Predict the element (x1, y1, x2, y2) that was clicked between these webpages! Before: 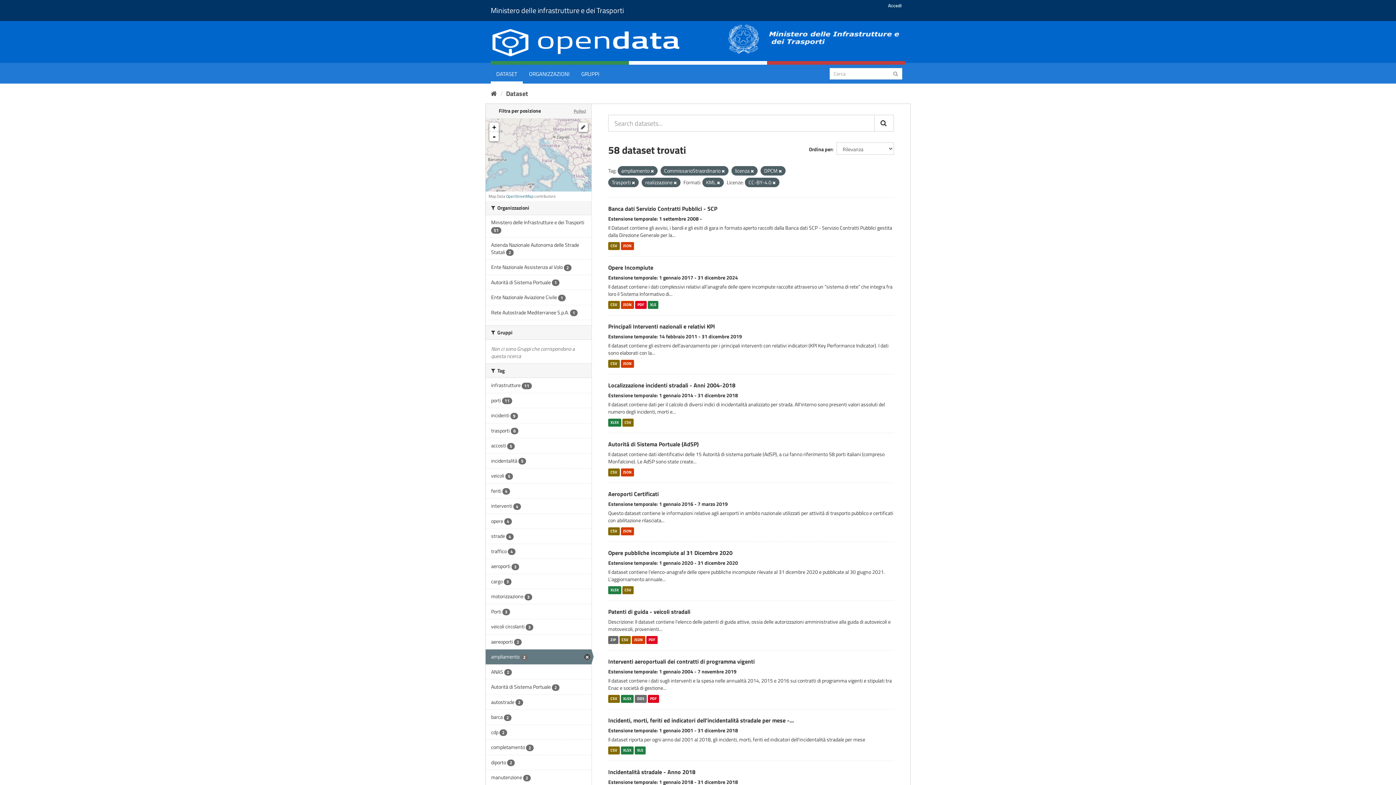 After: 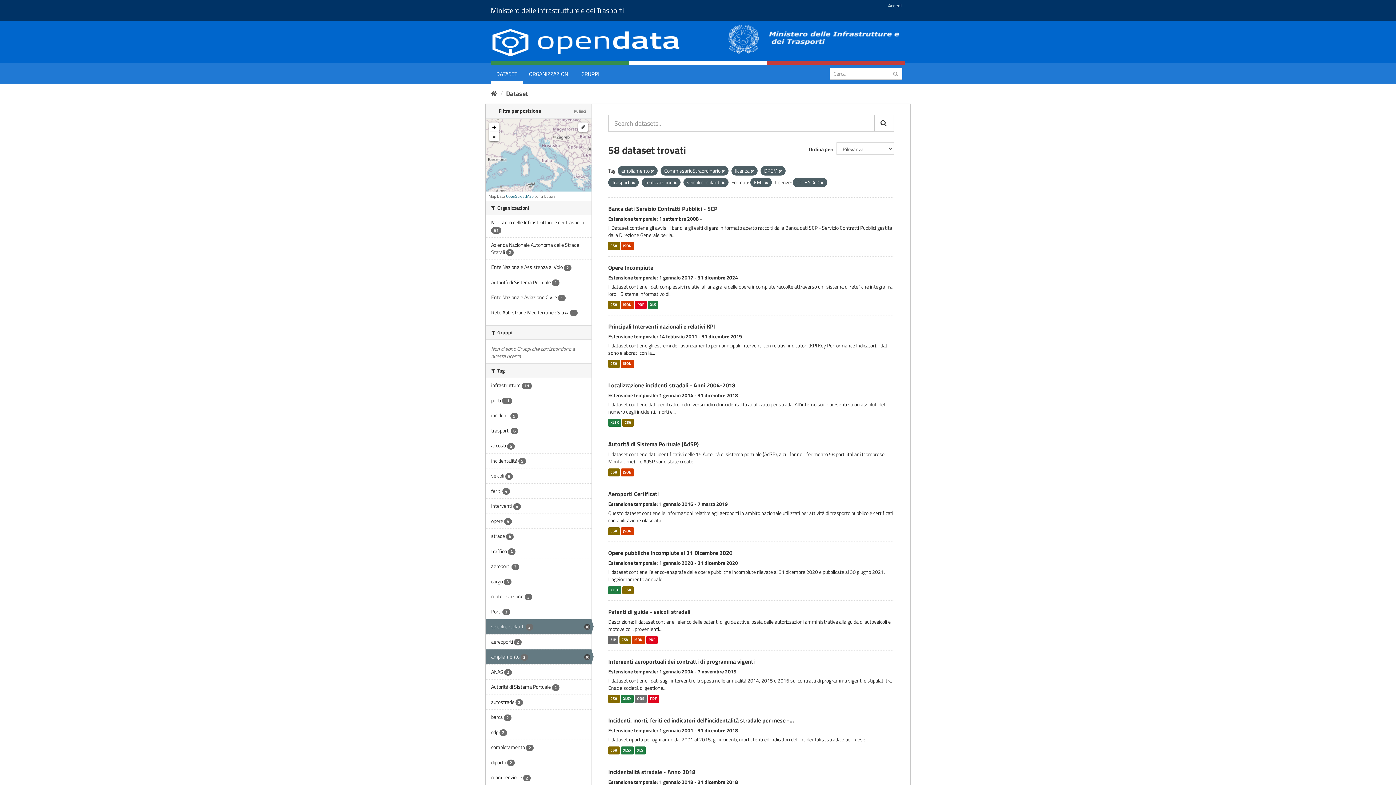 Action: label: veicoli circolanti 3 bbox: (485, 619, 591, 634)